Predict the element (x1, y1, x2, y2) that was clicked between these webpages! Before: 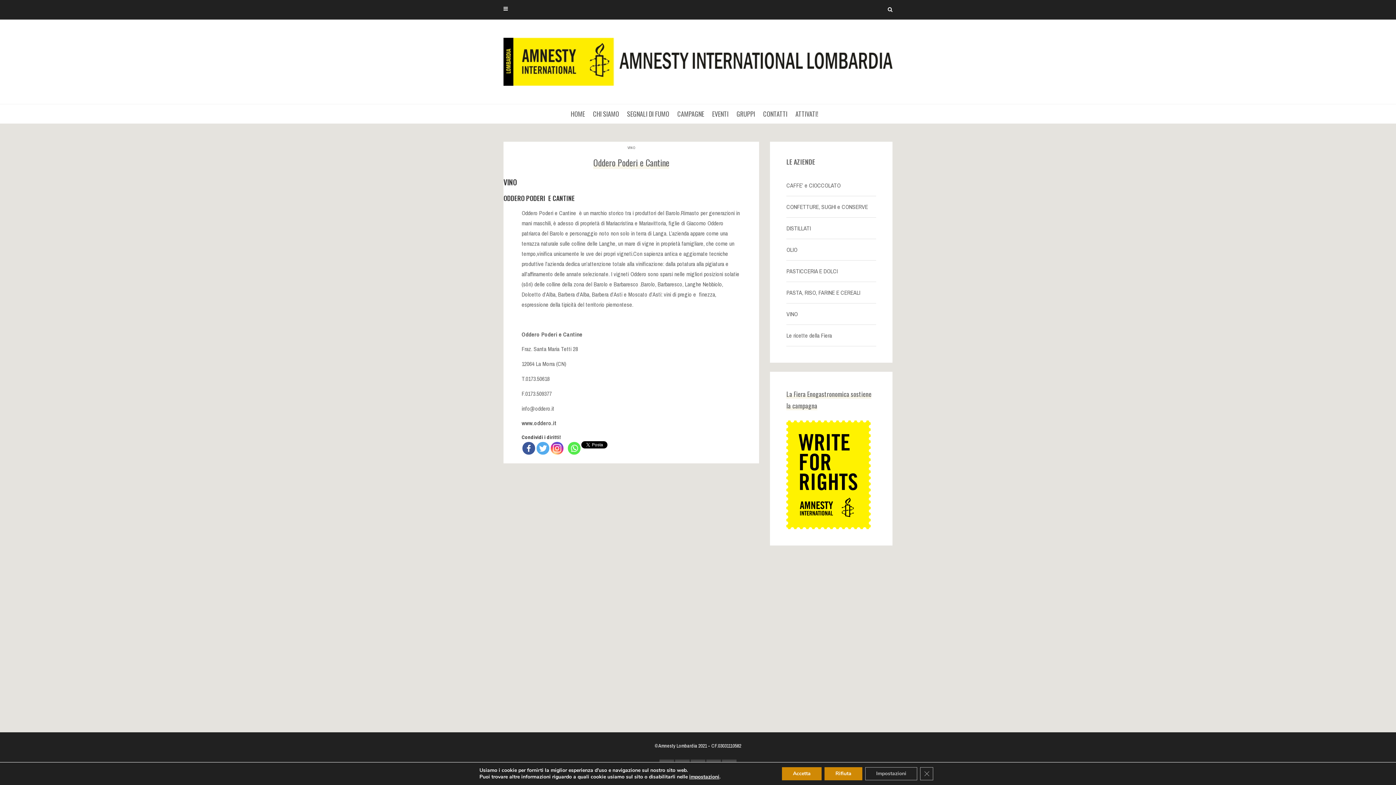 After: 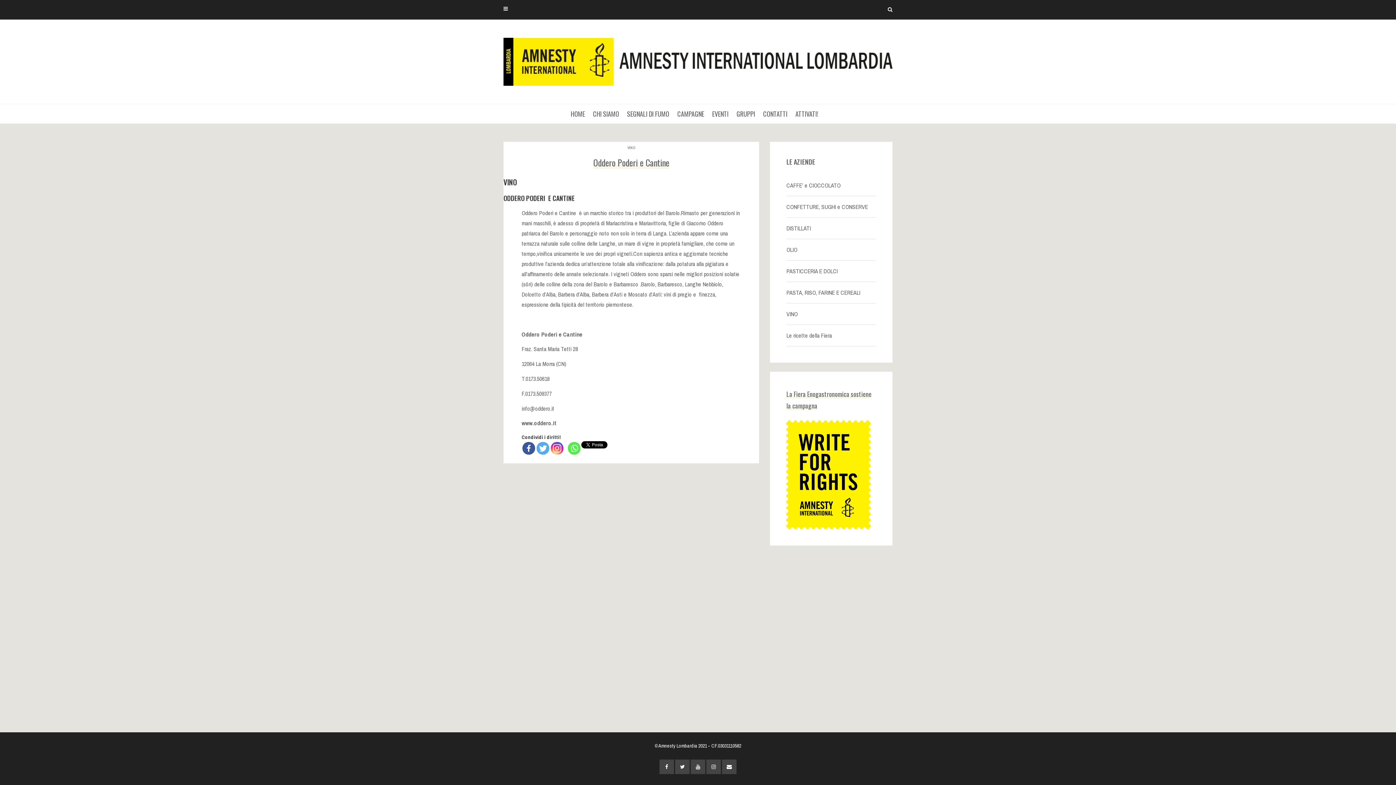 Action: label: Close GDPR Cookie Banner bbox: (920, 767, 933, 780)